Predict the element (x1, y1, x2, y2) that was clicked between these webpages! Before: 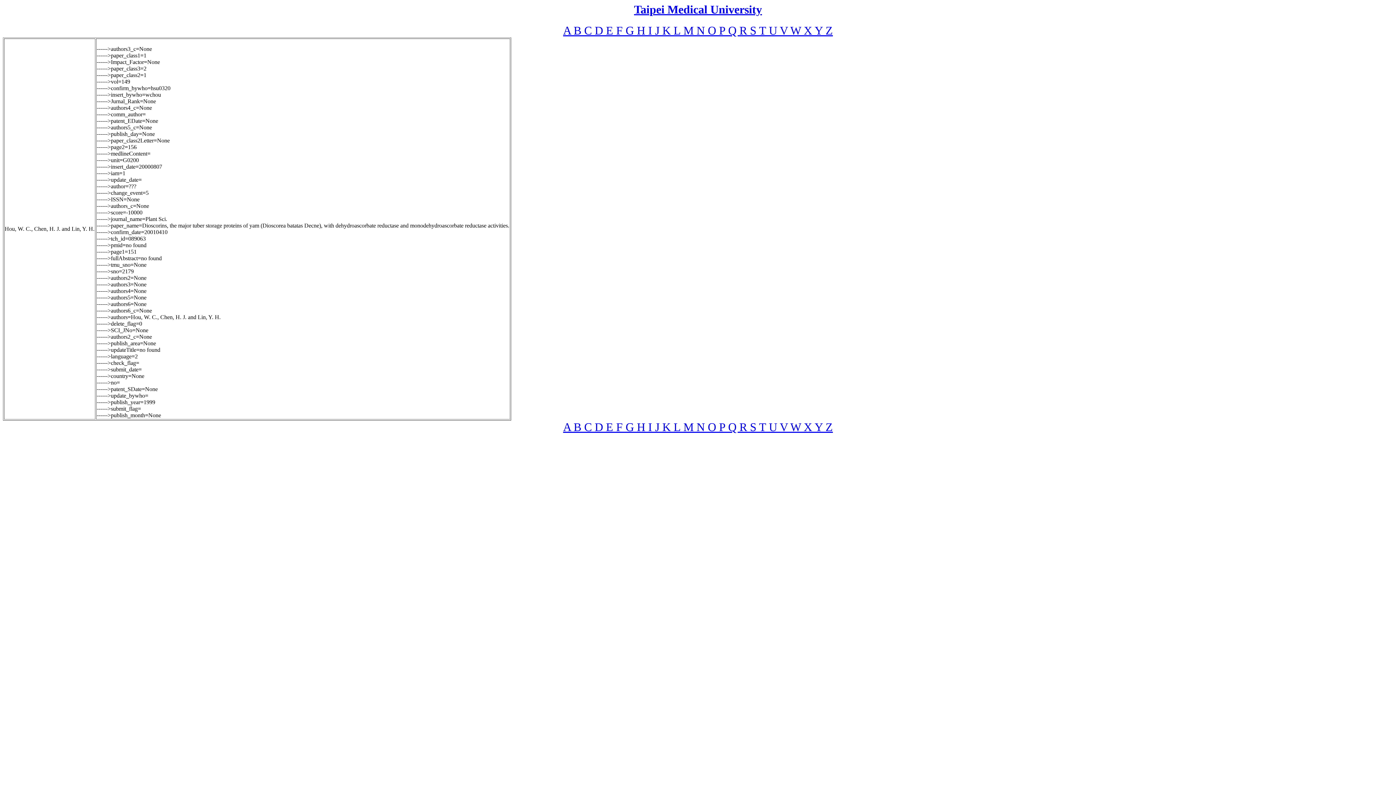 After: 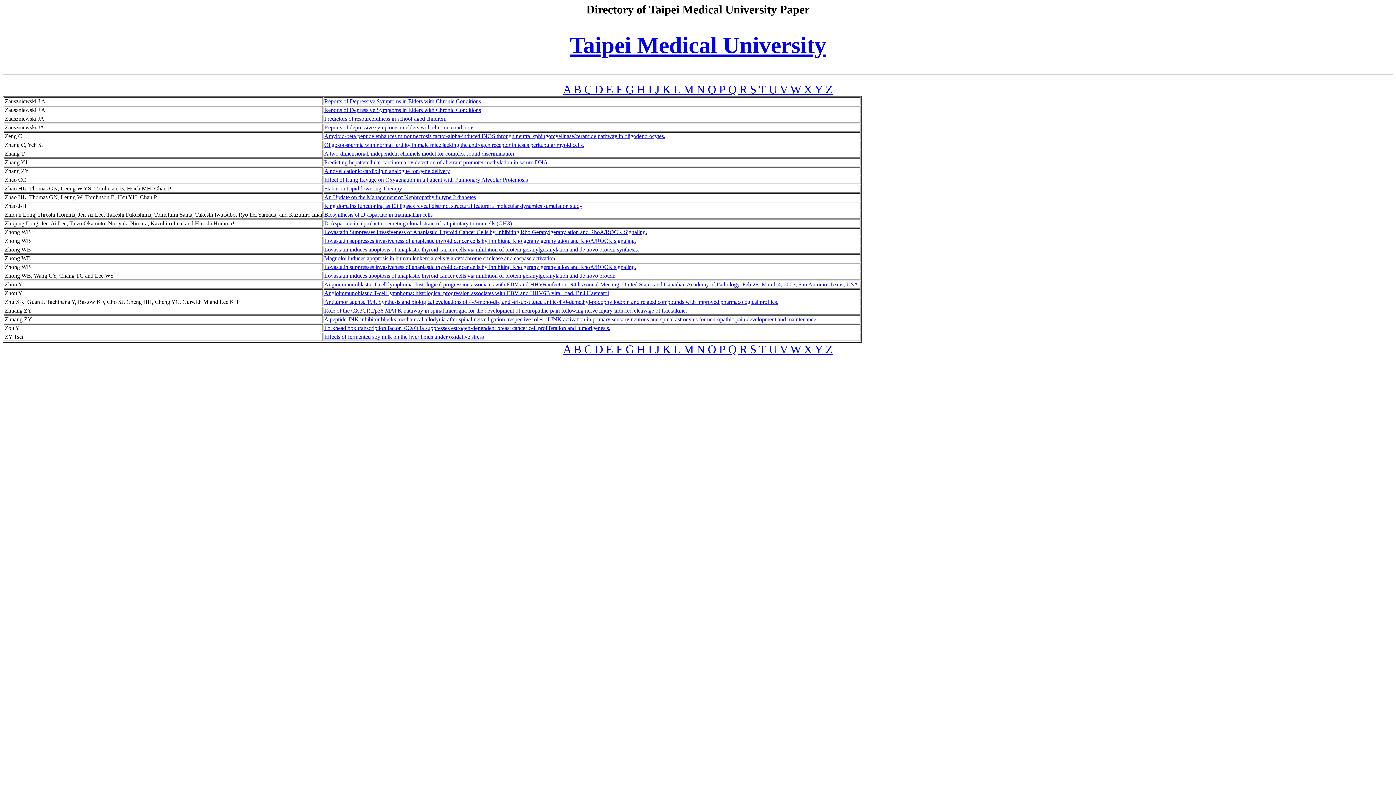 Action: label: Z bbox: (825, 426, 833, 432)